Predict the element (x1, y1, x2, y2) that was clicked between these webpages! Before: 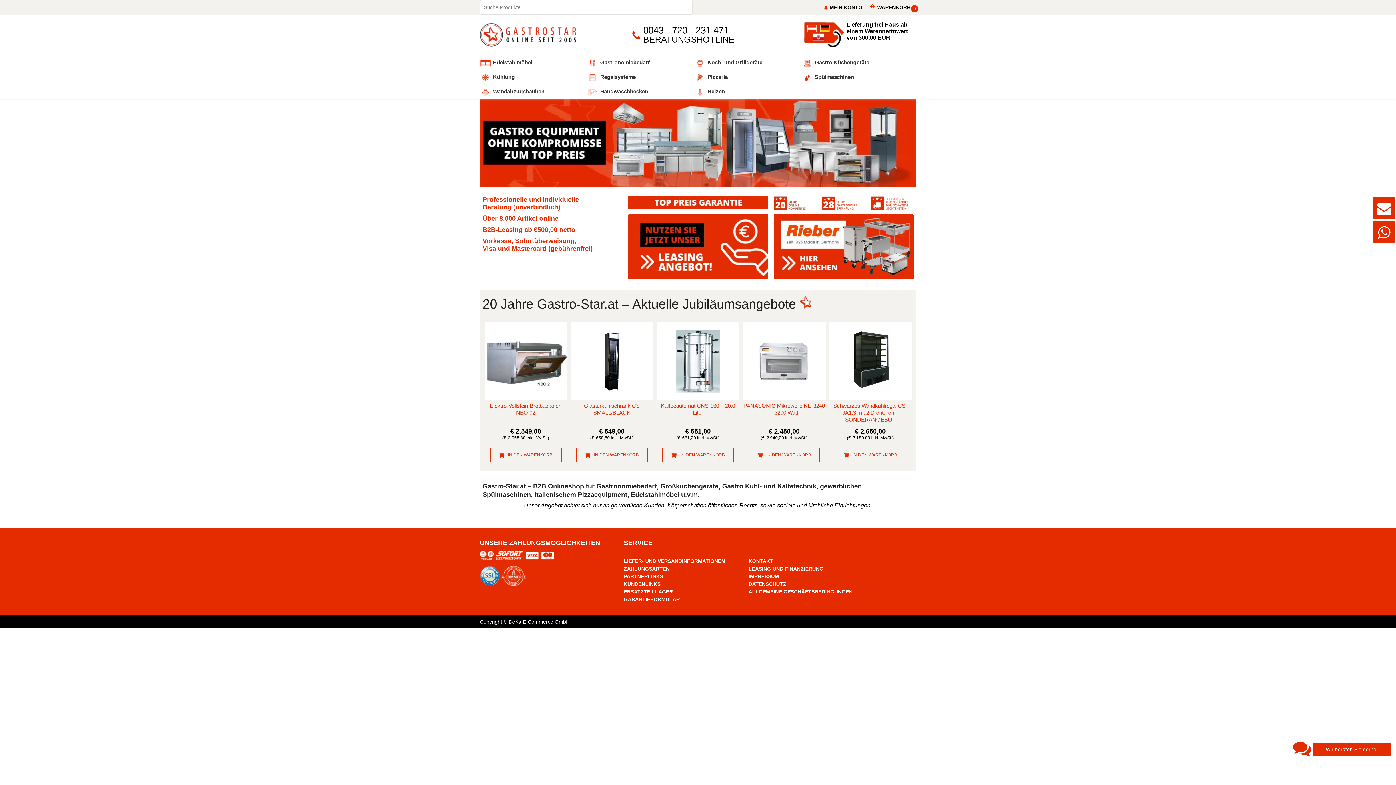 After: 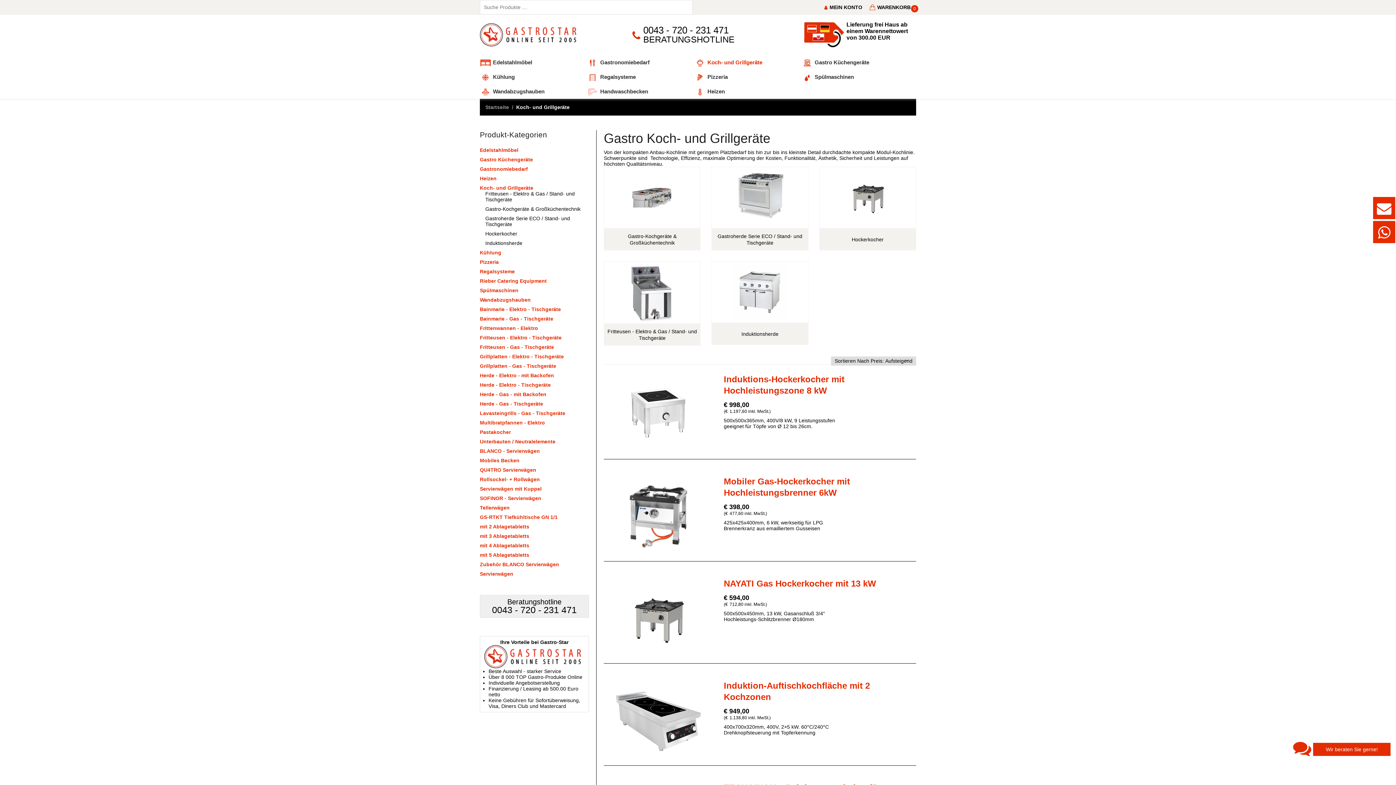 Action: bbox: (694, 55, 801, 69) label: Koch- und Grillgeräte